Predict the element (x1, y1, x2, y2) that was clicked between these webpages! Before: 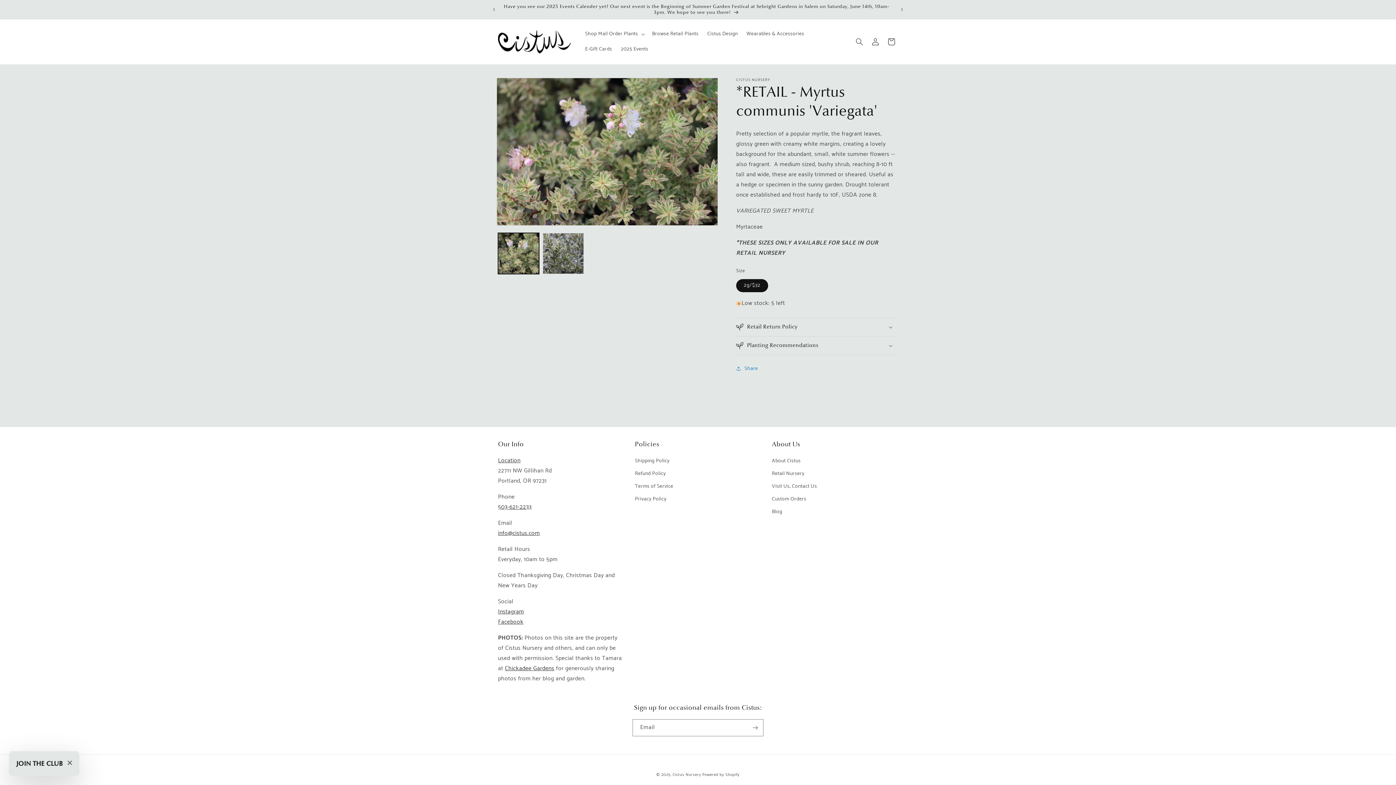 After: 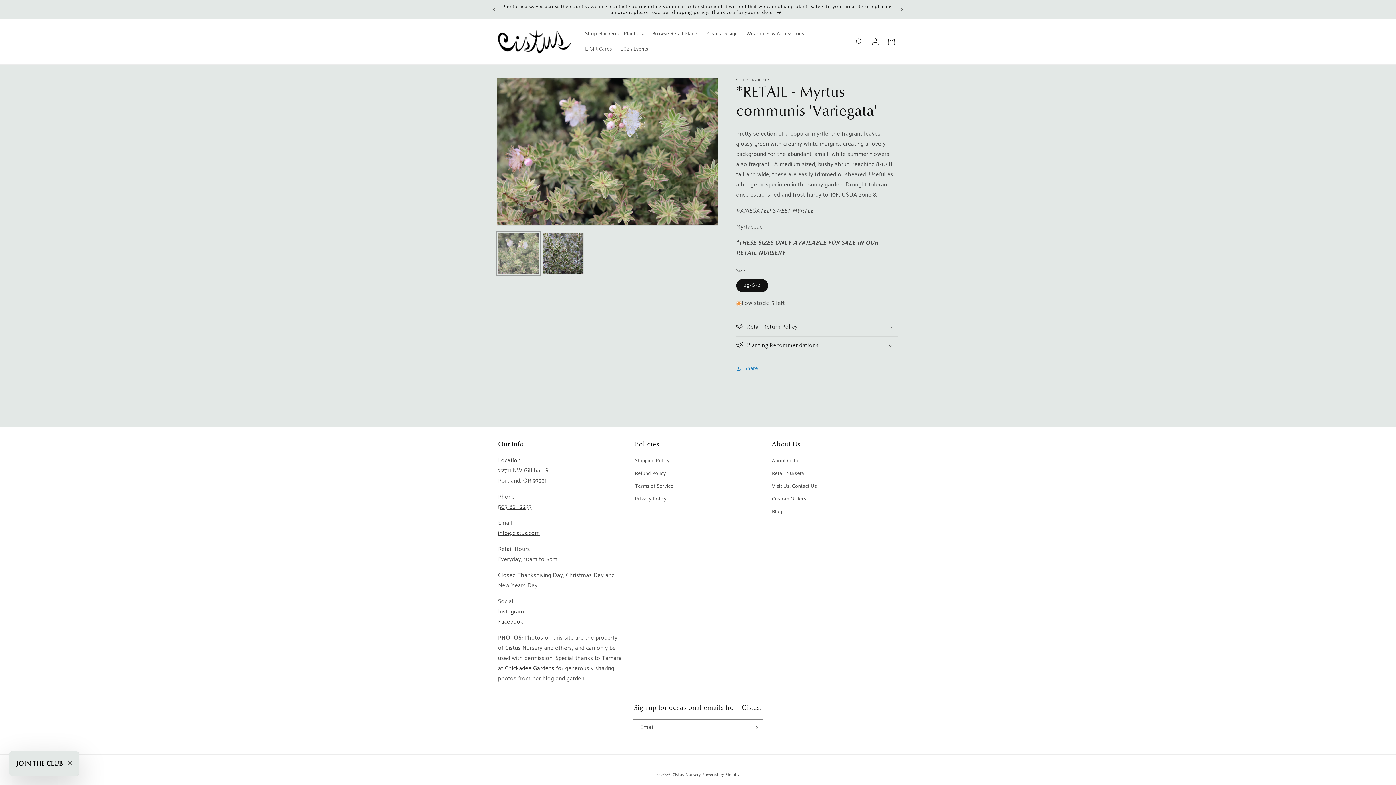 Action: bbox: (498, 232, 539, 274) label: Load image 1 in gallery view